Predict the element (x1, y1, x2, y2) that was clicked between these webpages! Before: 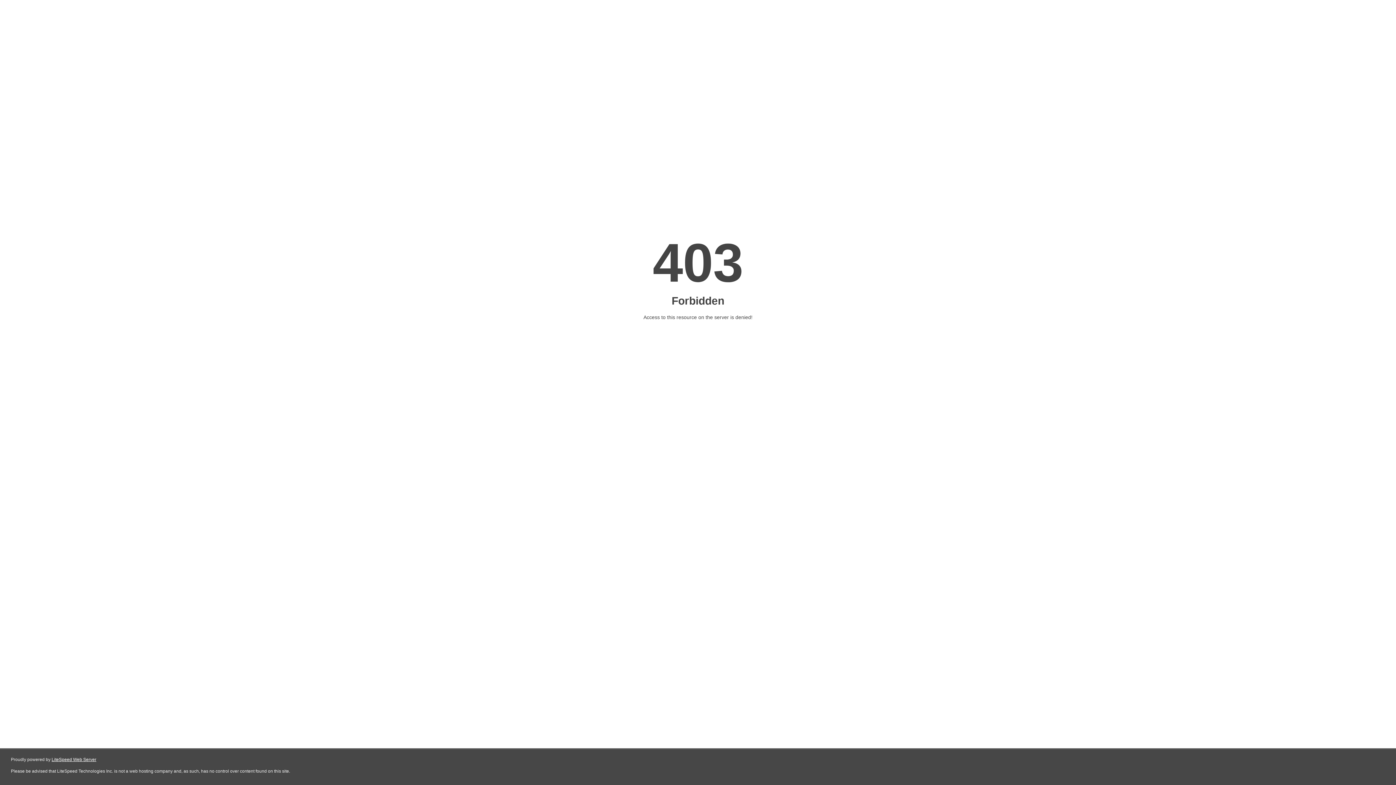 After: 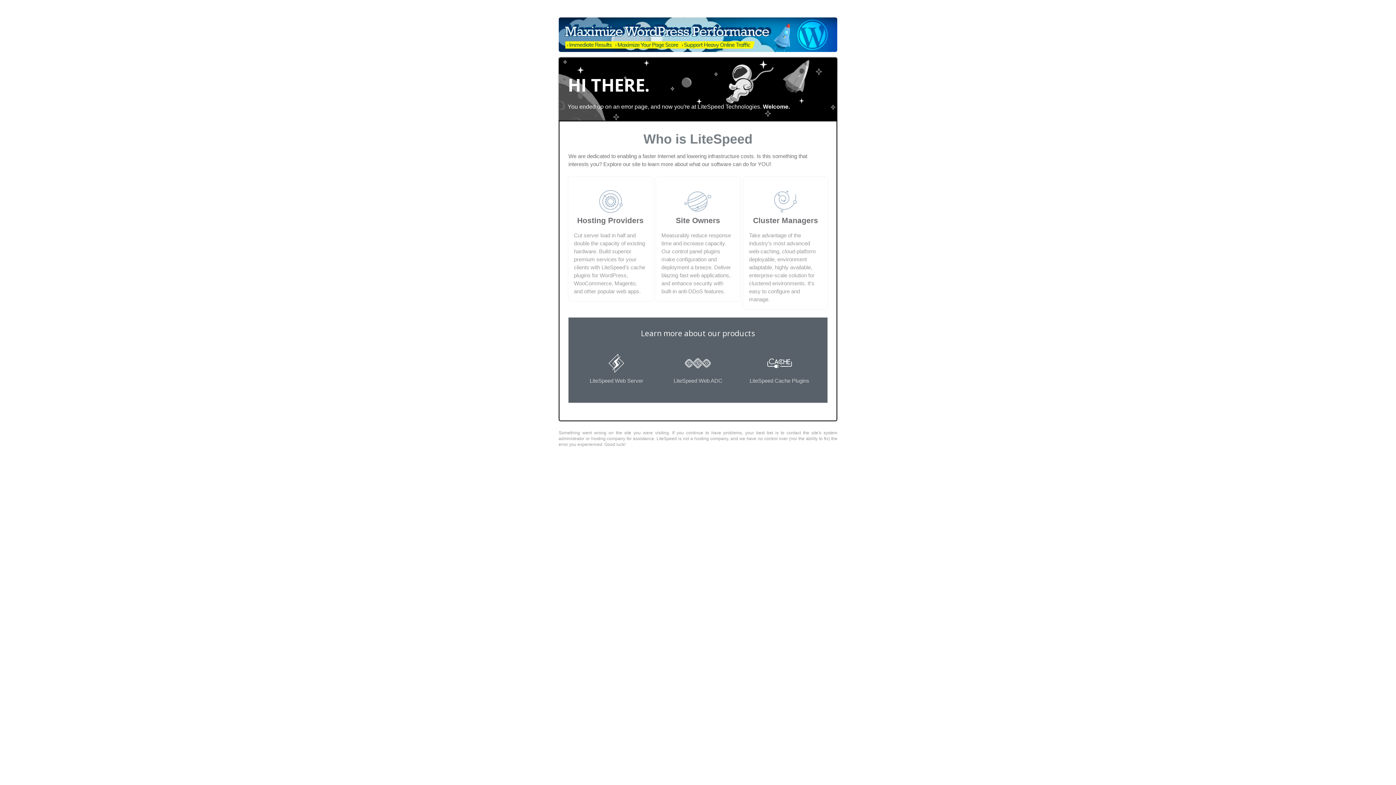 Action: bbox: (51, 757, 96, 762) label: LiteSpeed Web Server